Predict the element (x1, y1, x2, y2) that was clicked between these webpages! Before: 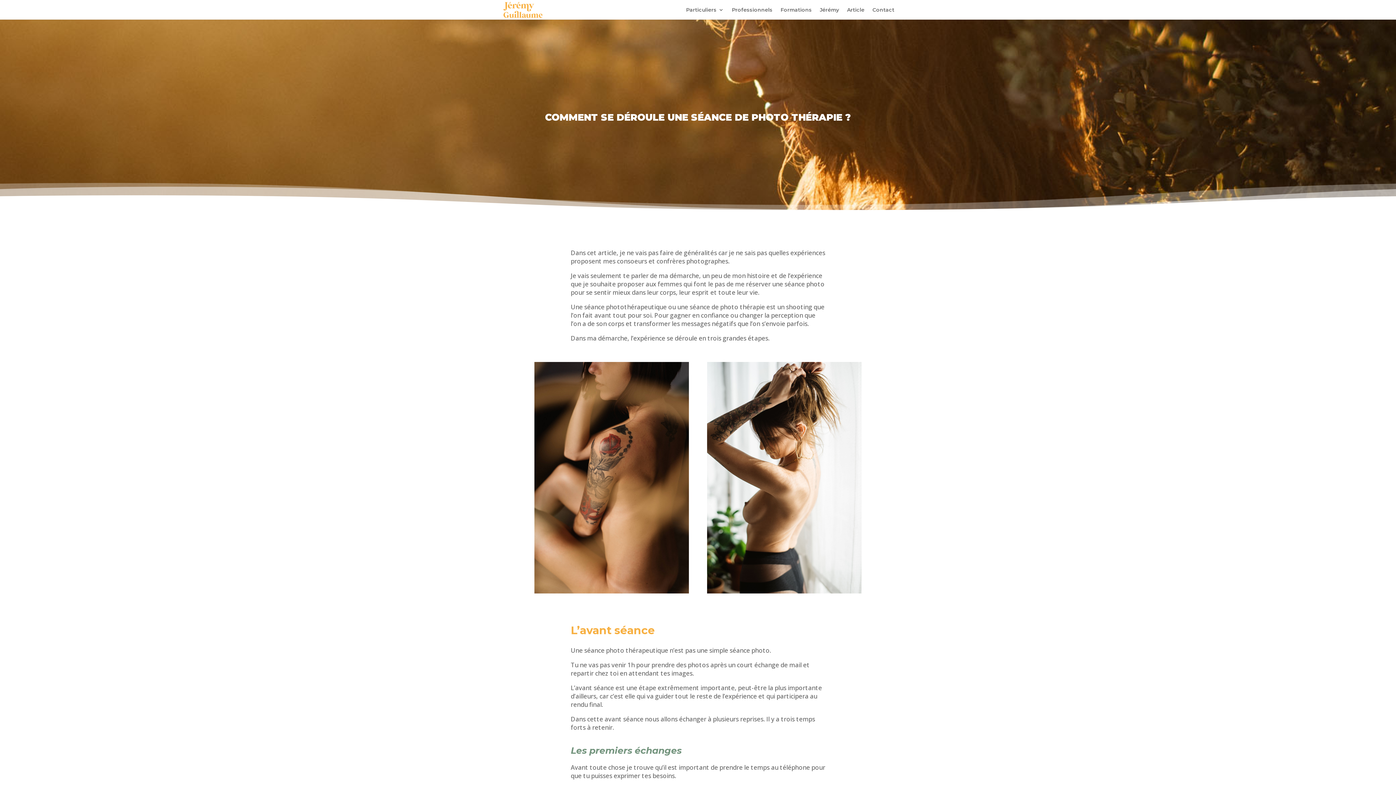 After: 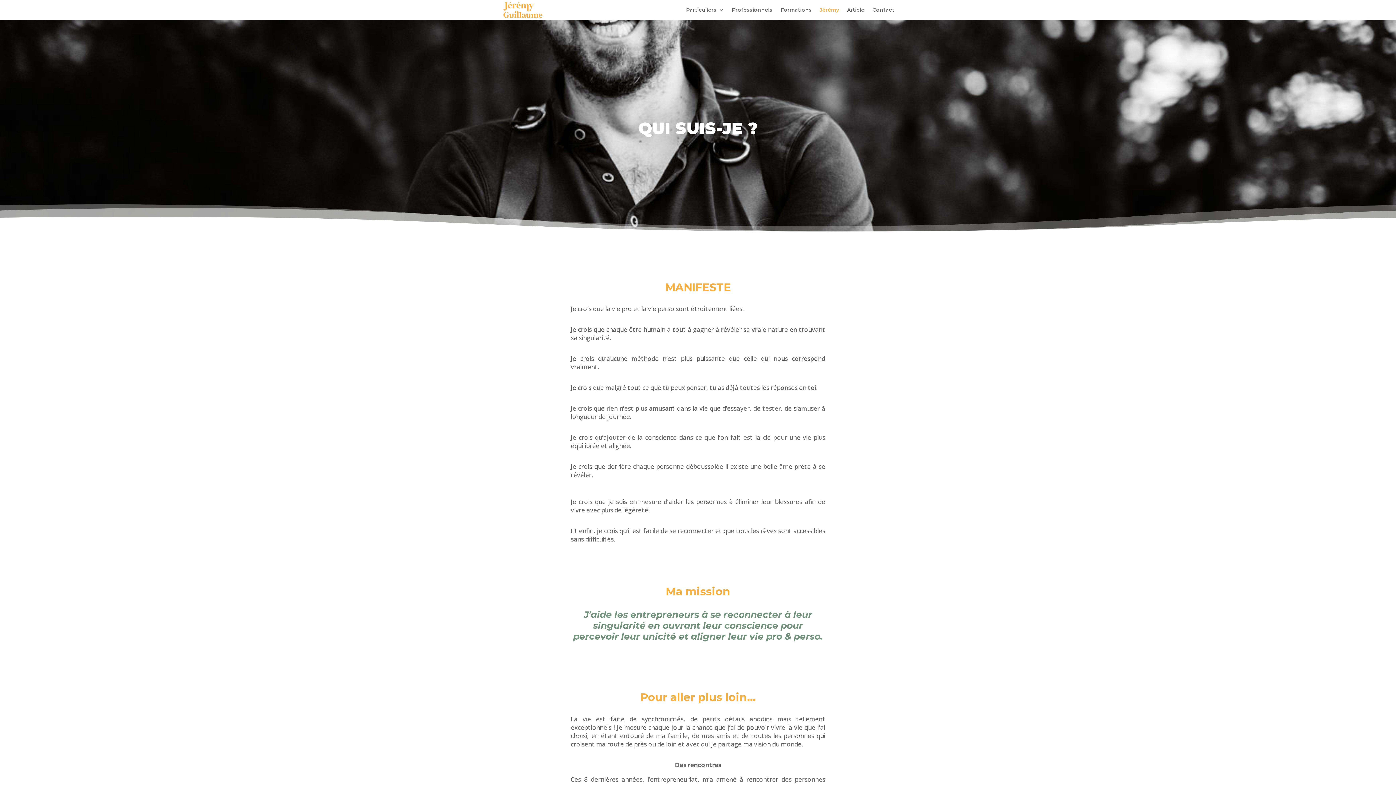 Action: label: Jérémy bbox: (820, 7, 839, 19)